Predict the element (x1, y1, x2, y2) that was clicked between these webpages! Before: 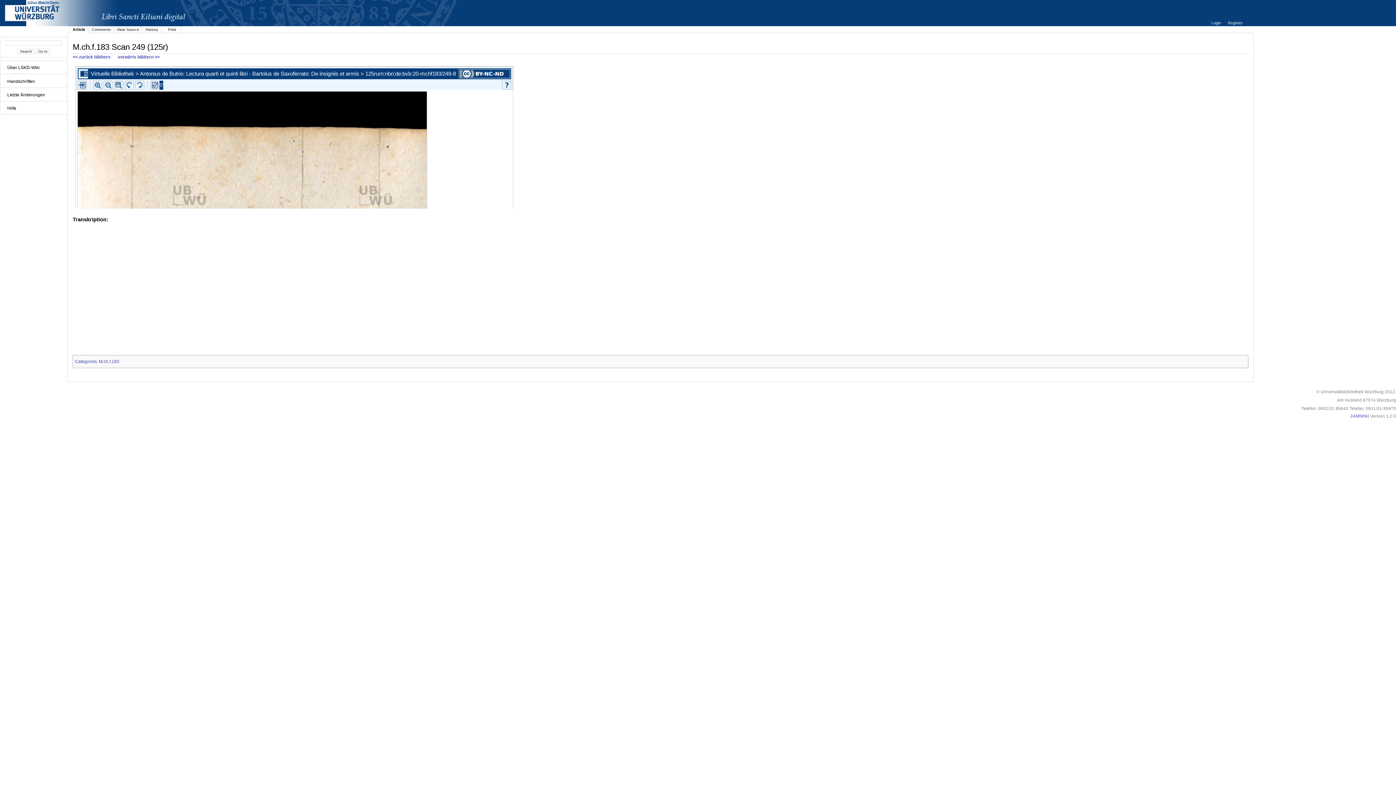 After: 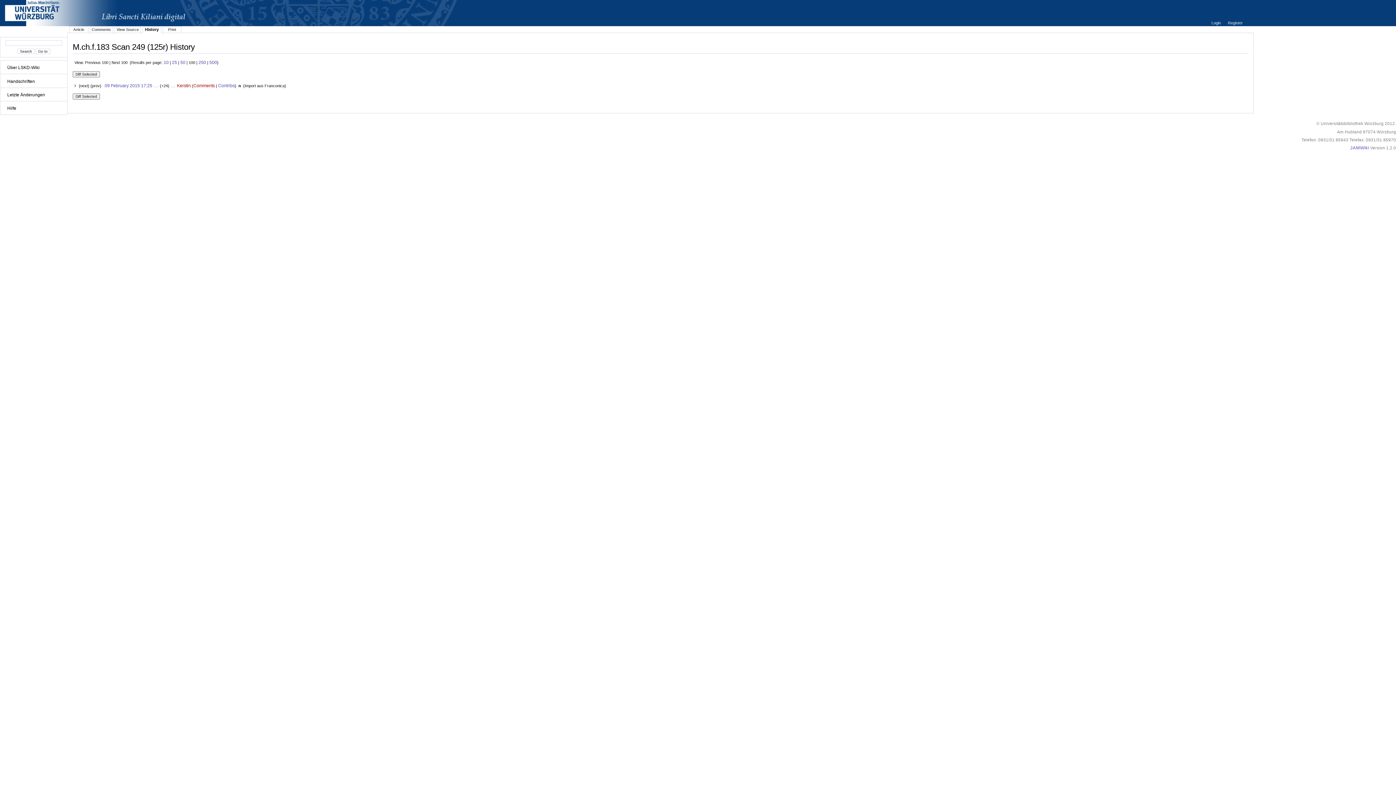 Action: bbox: (145, 27, 158, 31) label: History